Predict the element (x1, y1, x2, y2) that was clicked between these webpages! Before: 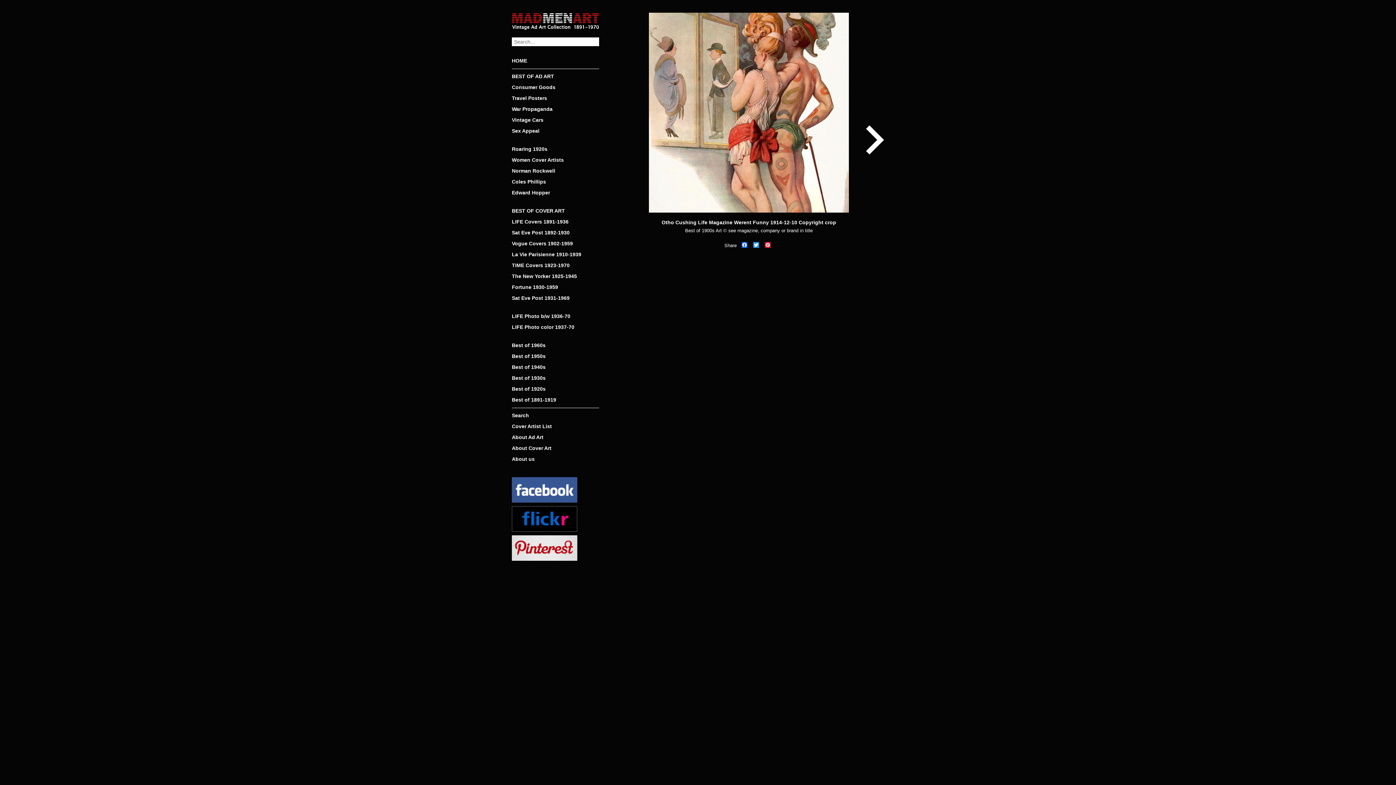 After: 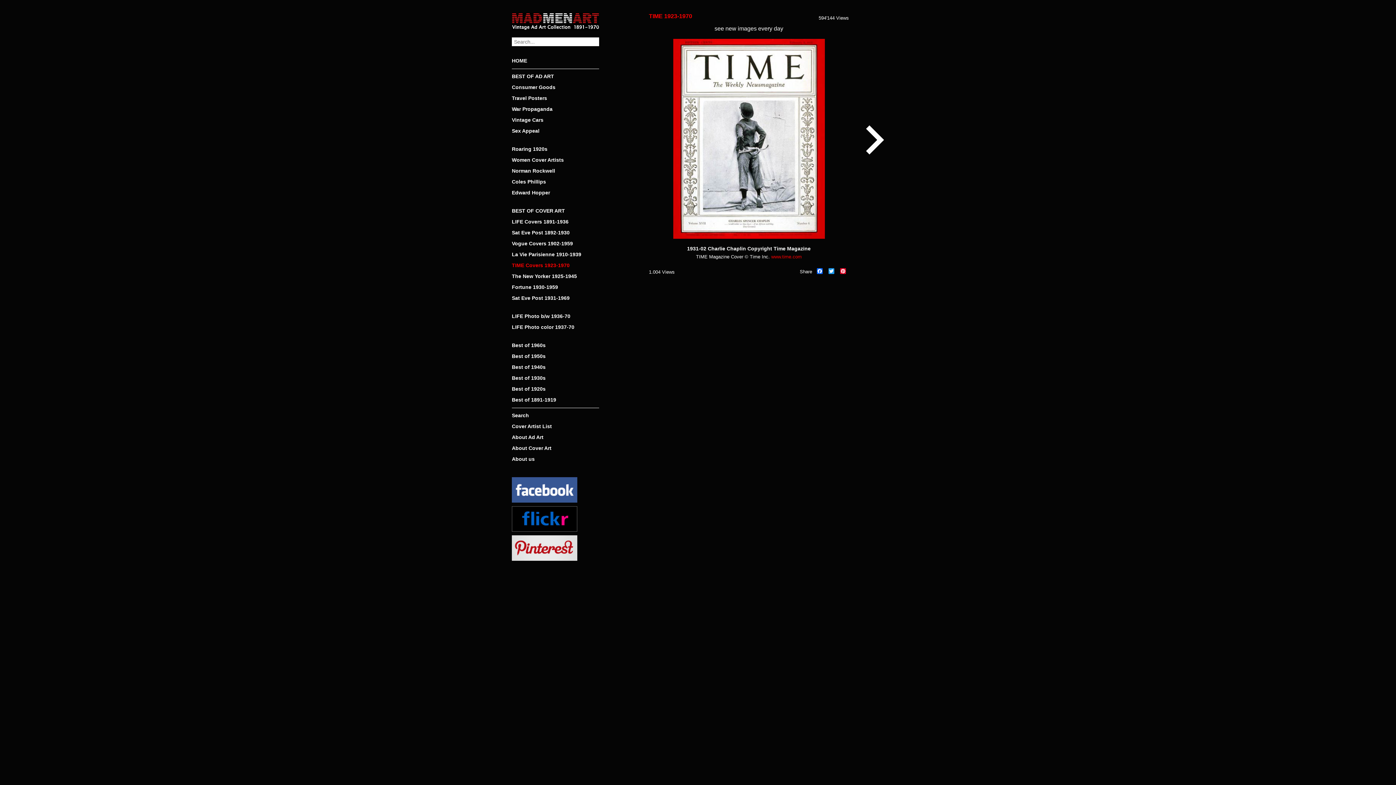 Action: bbox: (512, 261, 599, 269) label: TIME Covers 1923-1970